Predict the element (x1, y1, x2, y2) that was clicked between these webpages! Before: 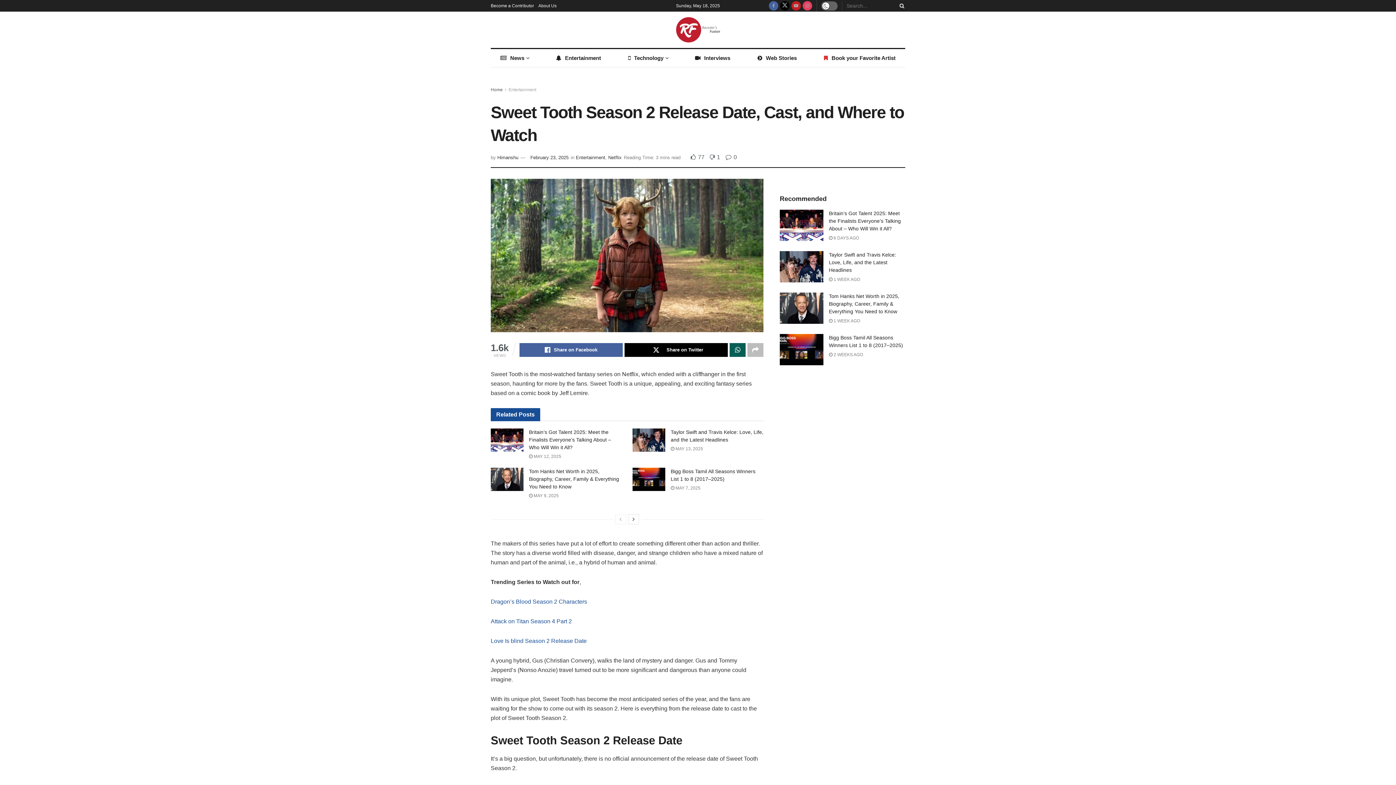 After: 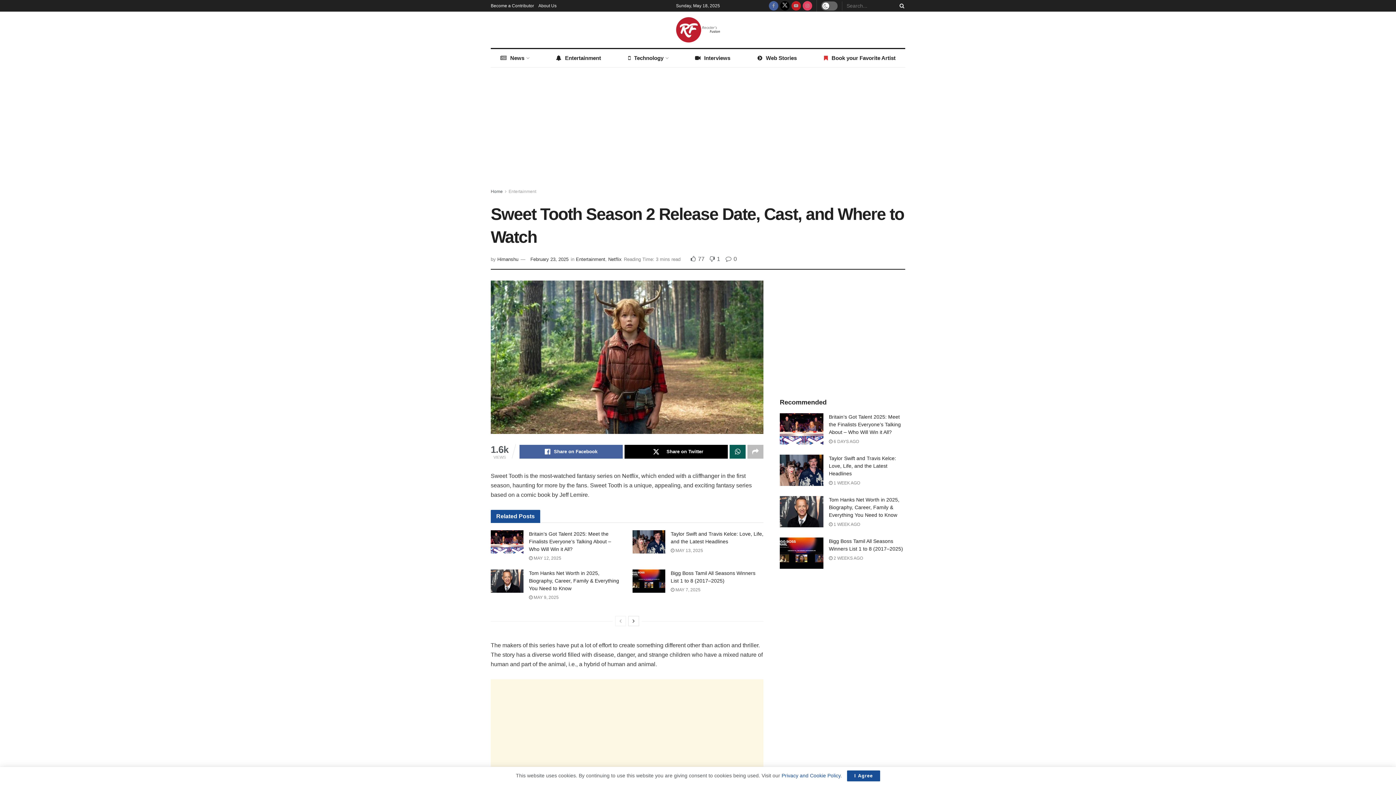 Action: bbox: (490, 618, 572, 624) label: Attack on Titan Season 4 Part 2